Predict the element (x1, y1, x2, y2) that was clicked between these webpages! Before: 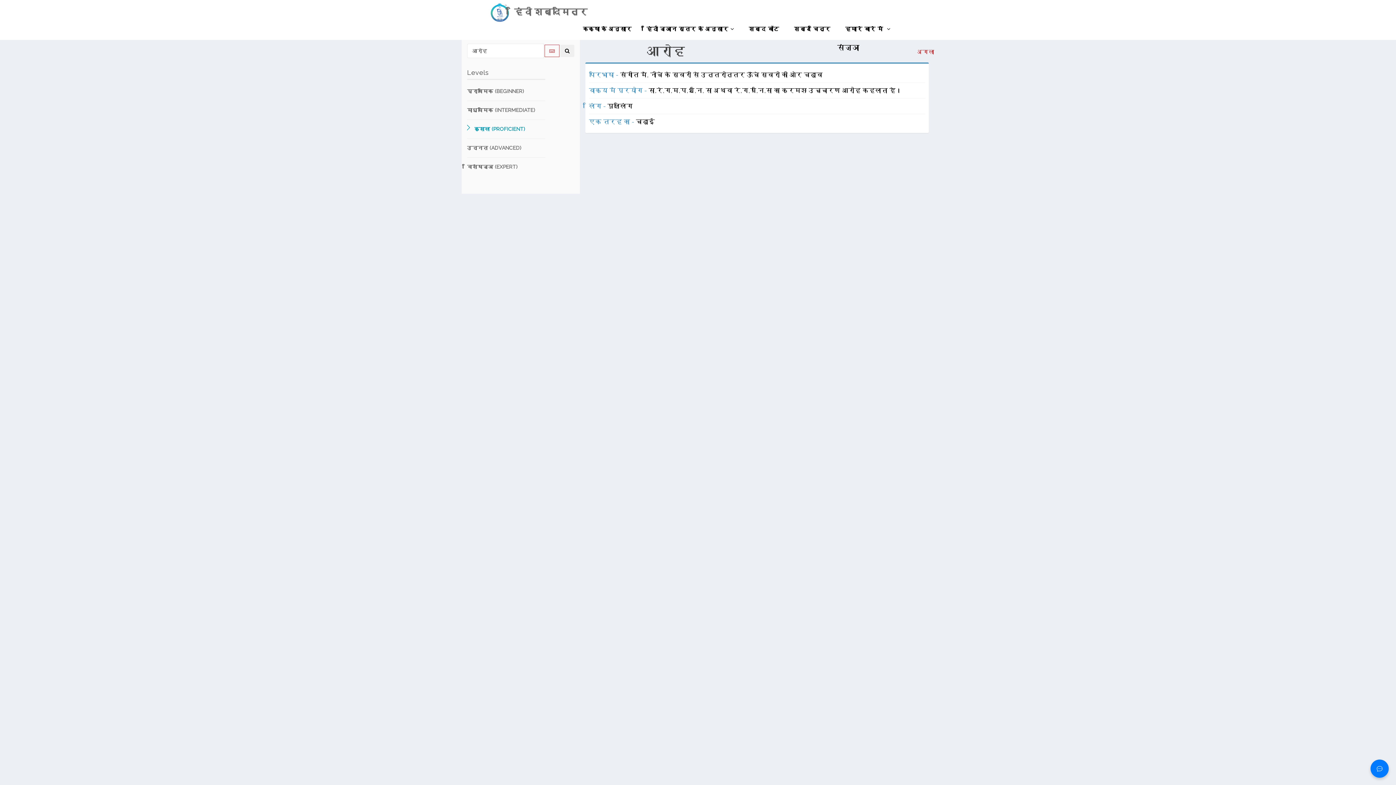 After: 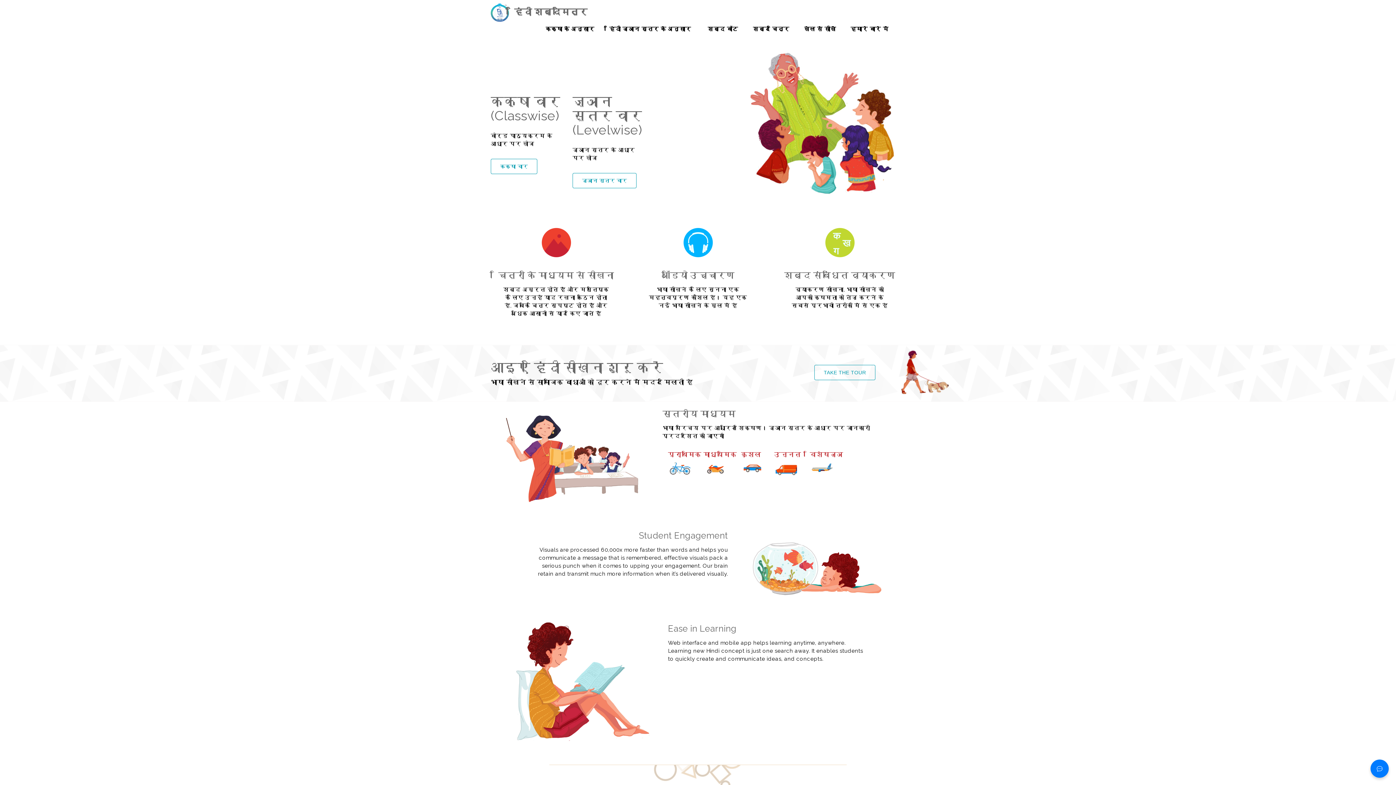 Action: bbox: (509, 0, 587, 18) label:  हिंदी शब्दमित्र